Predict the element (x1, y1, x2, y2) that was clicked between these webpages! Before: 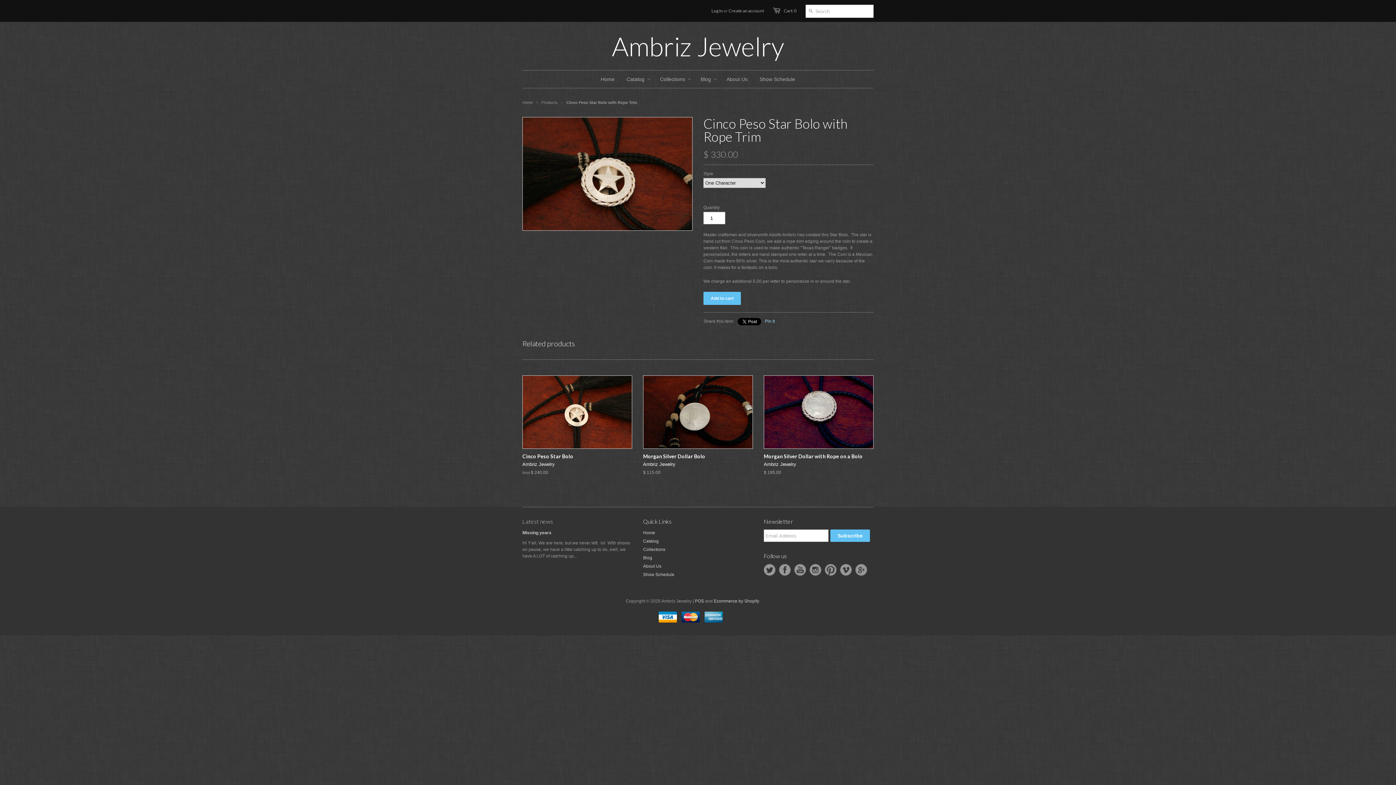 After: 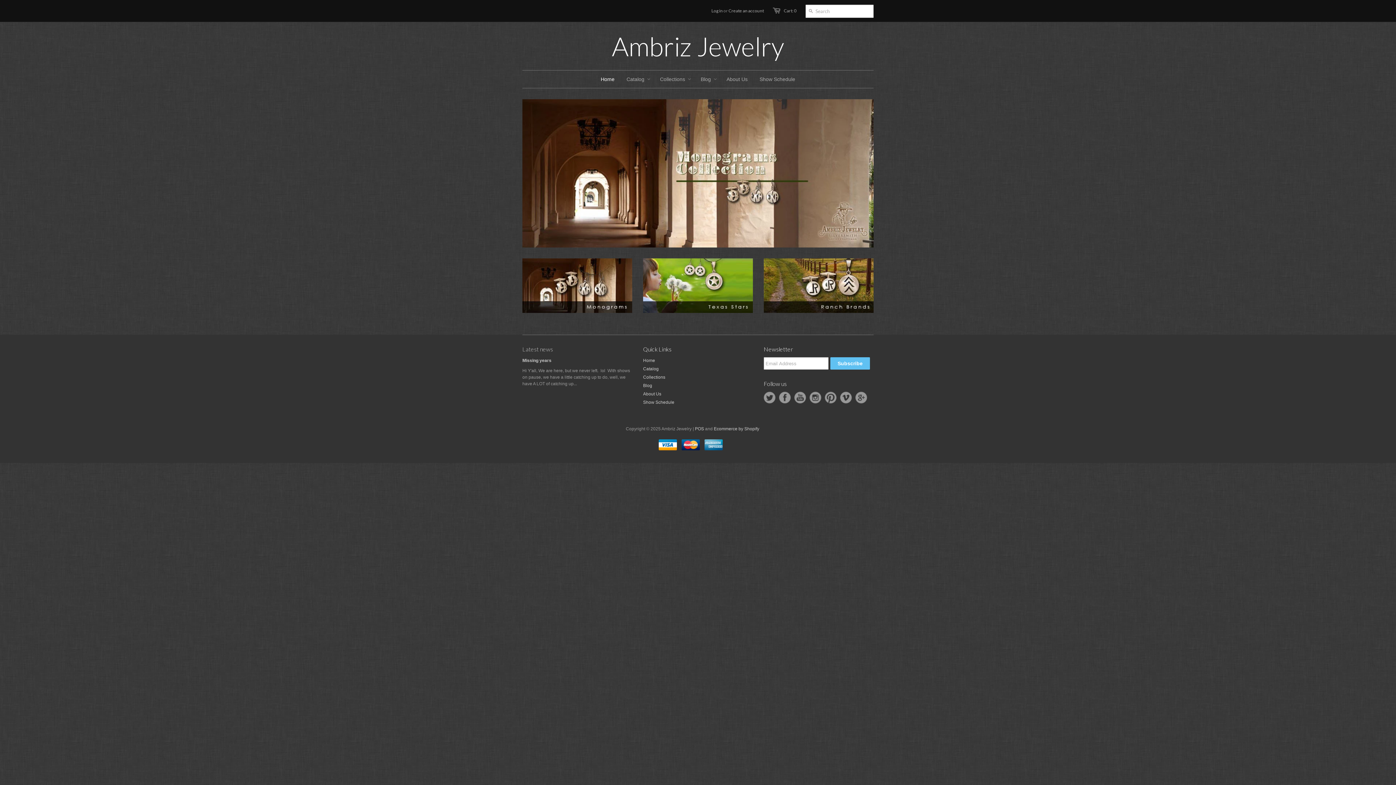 Action: label: Home bbox: (595, 70, 620, 88)